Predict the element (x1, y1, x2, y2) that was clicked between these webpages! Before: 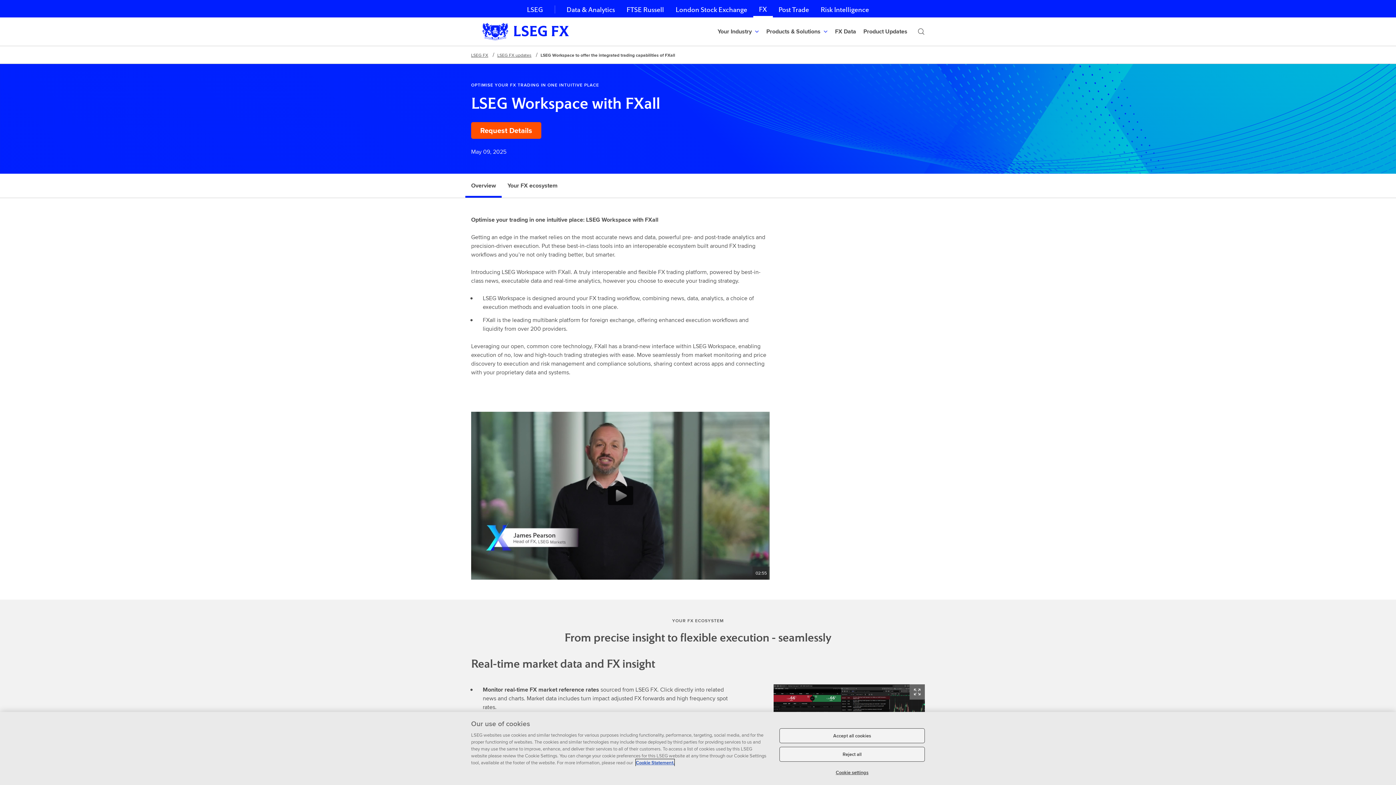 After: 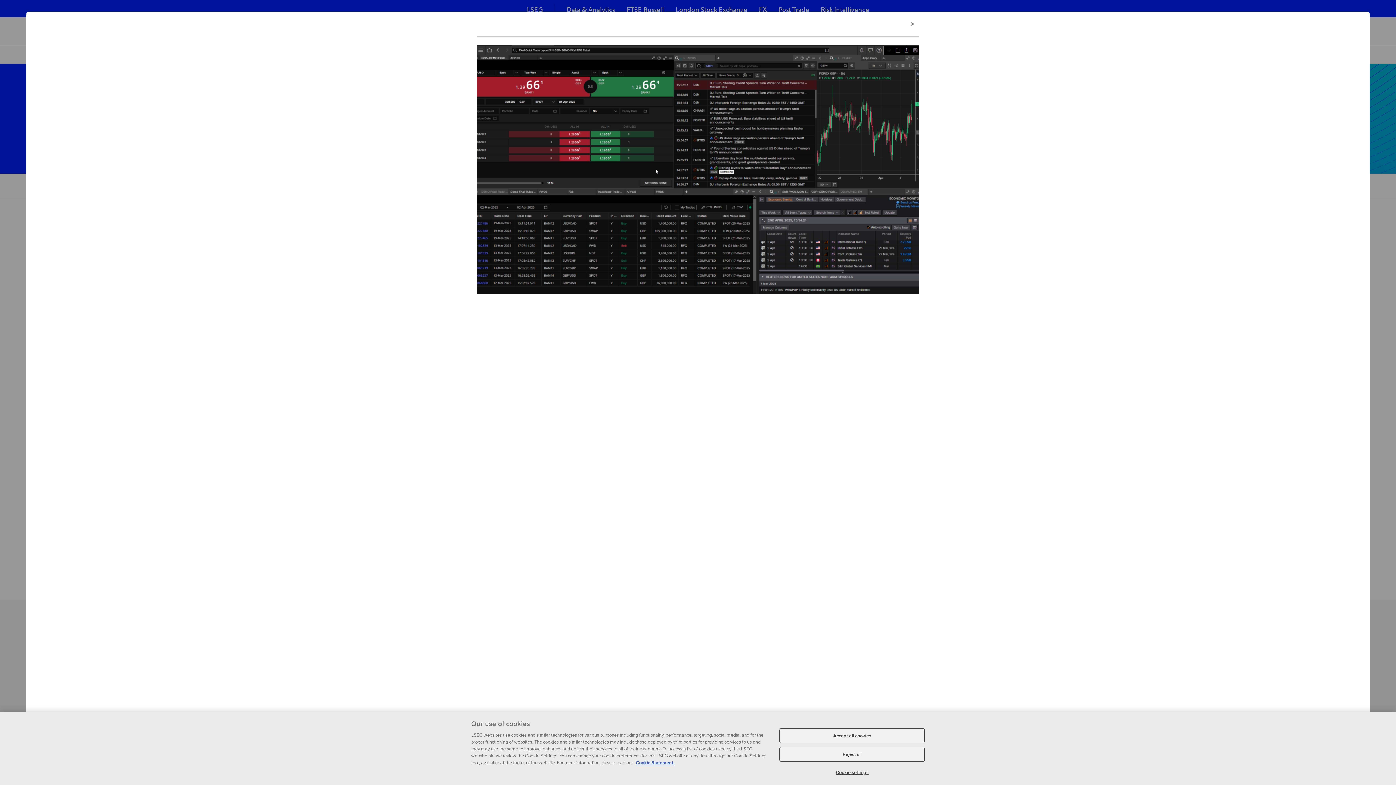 Action: bbox: (909, 684, 925, 699) label: Expand image